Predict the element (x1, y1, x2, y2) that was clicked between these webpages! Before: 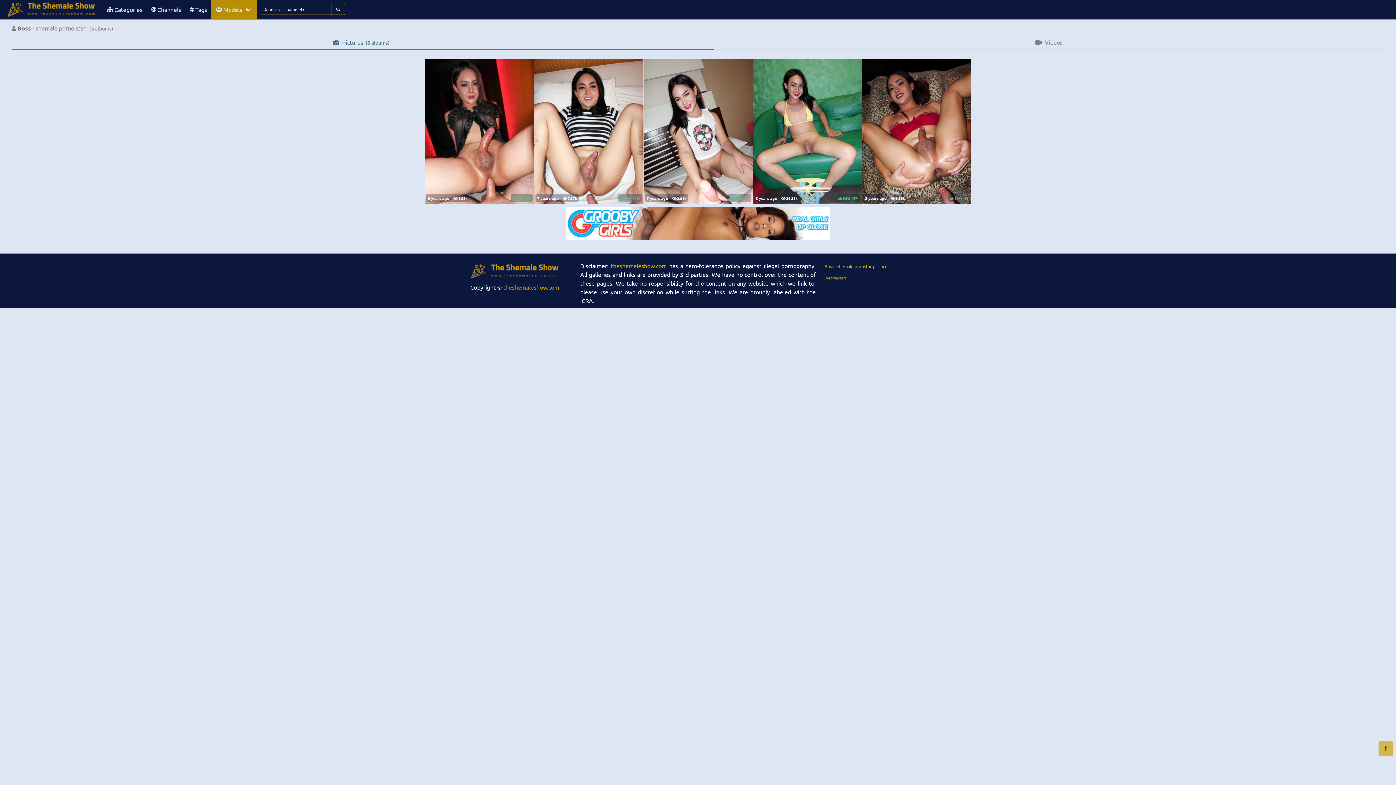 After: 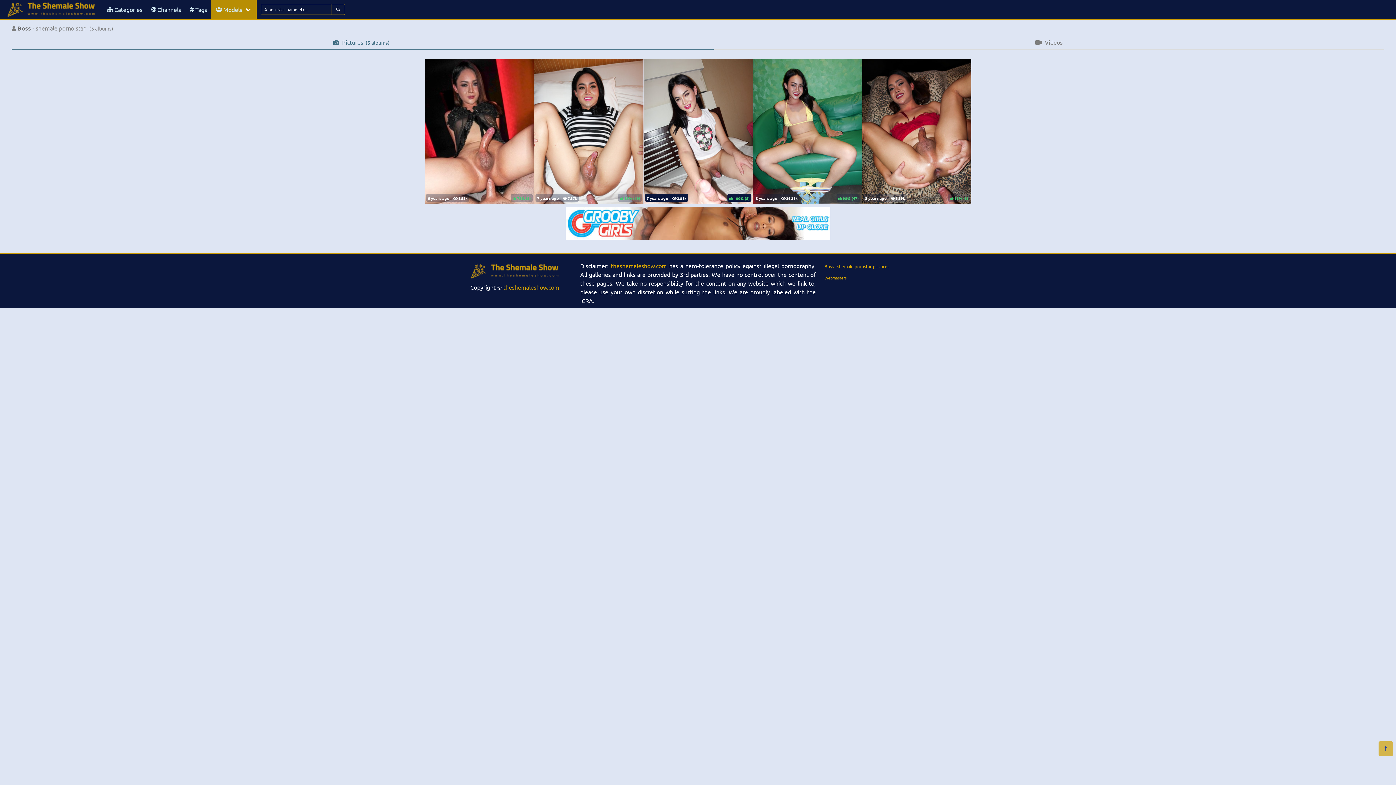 Action: label:   

 100% () bbox: (643, 58, 752, 204)